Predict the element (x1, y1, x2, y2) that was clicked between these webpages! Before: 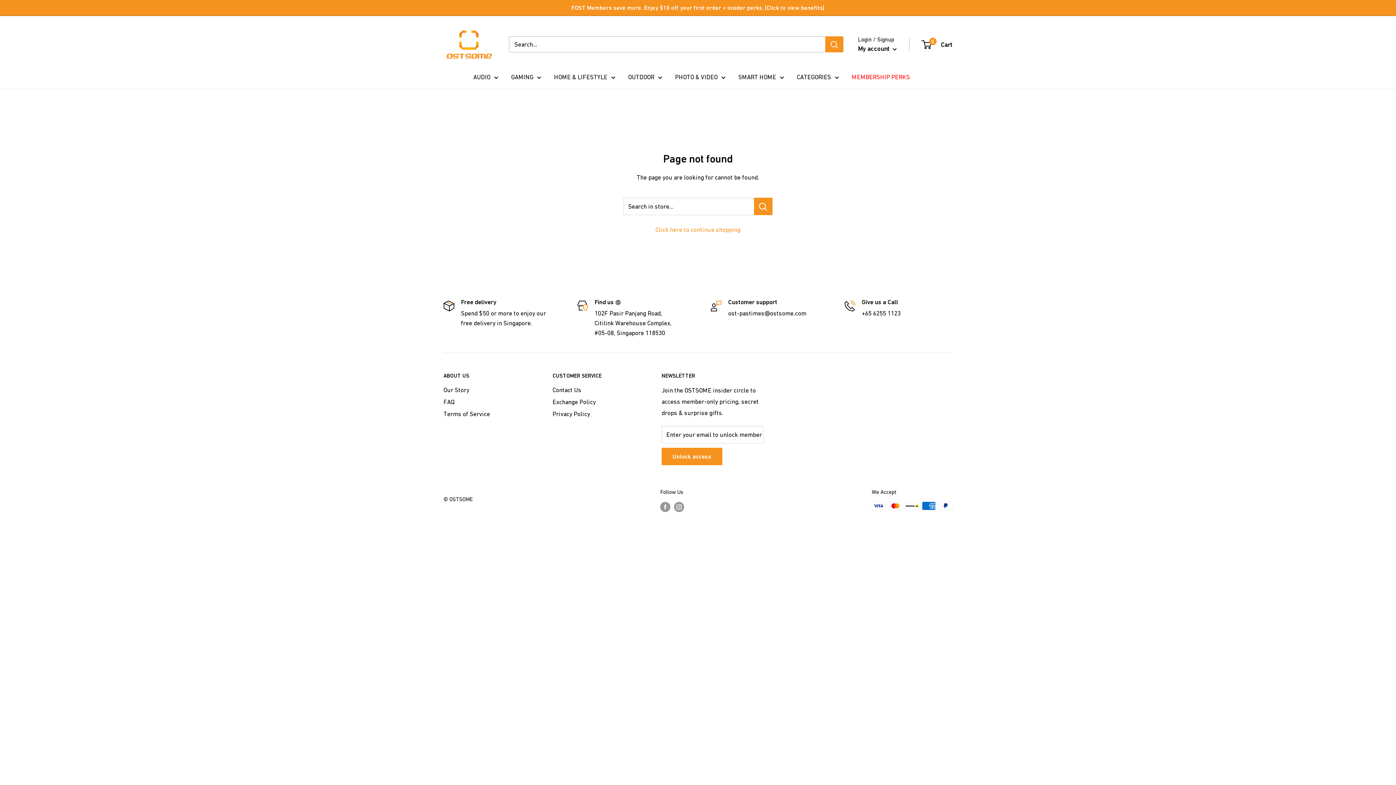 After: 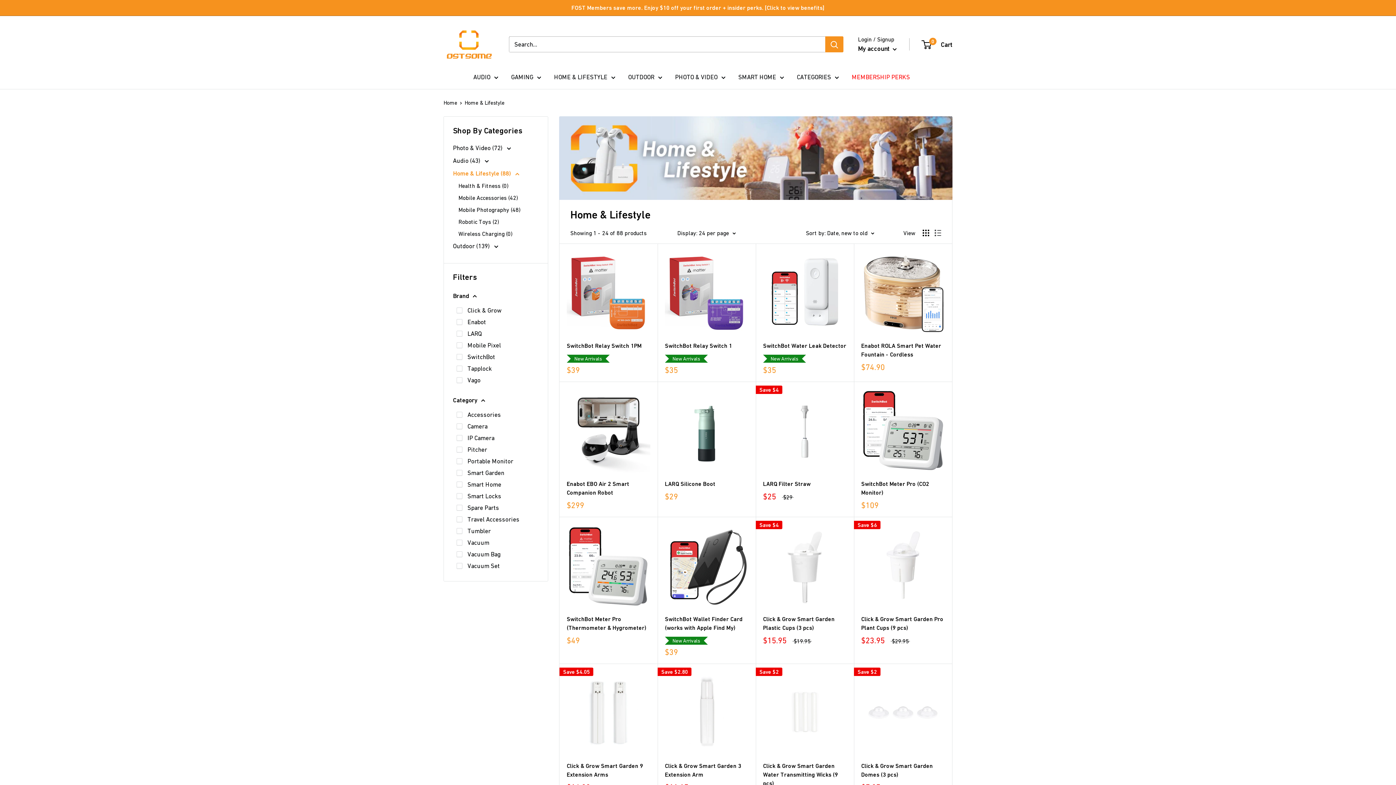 Action: label: HOME & LIFESTYLE bbox: (554, 71, 615, 82)